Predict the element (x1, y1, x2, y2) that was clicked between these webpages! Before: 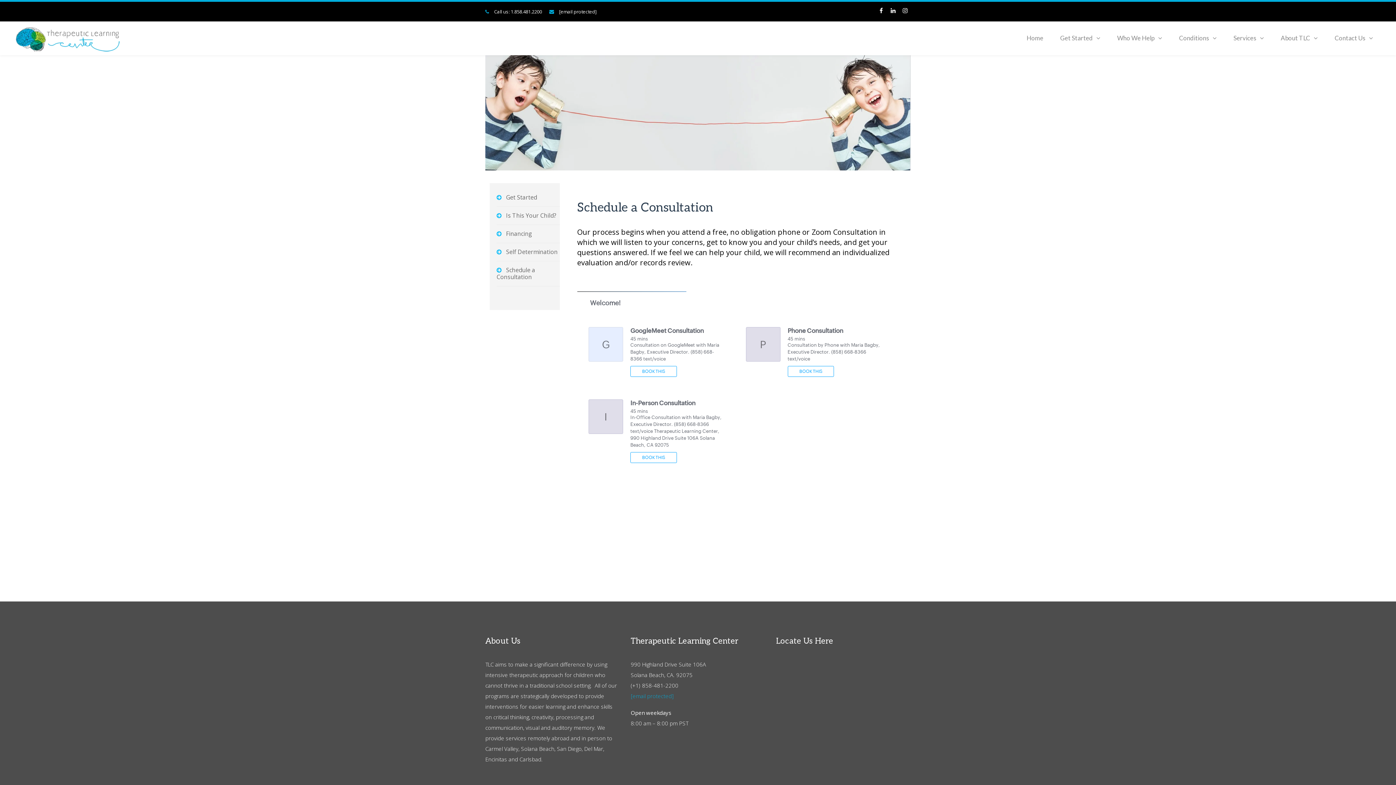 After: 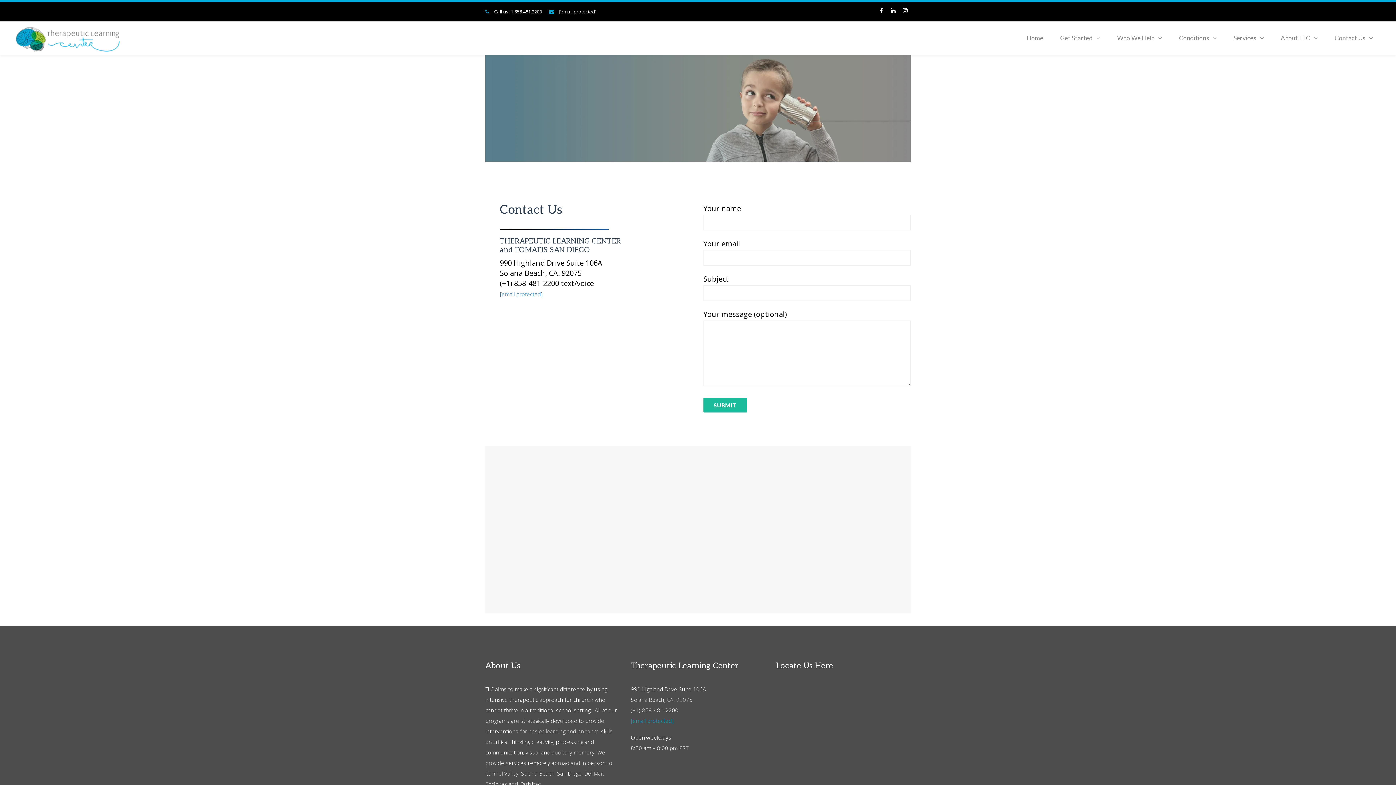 Action: label: Contact Us bbox: (1326, 21, 1381, 55)